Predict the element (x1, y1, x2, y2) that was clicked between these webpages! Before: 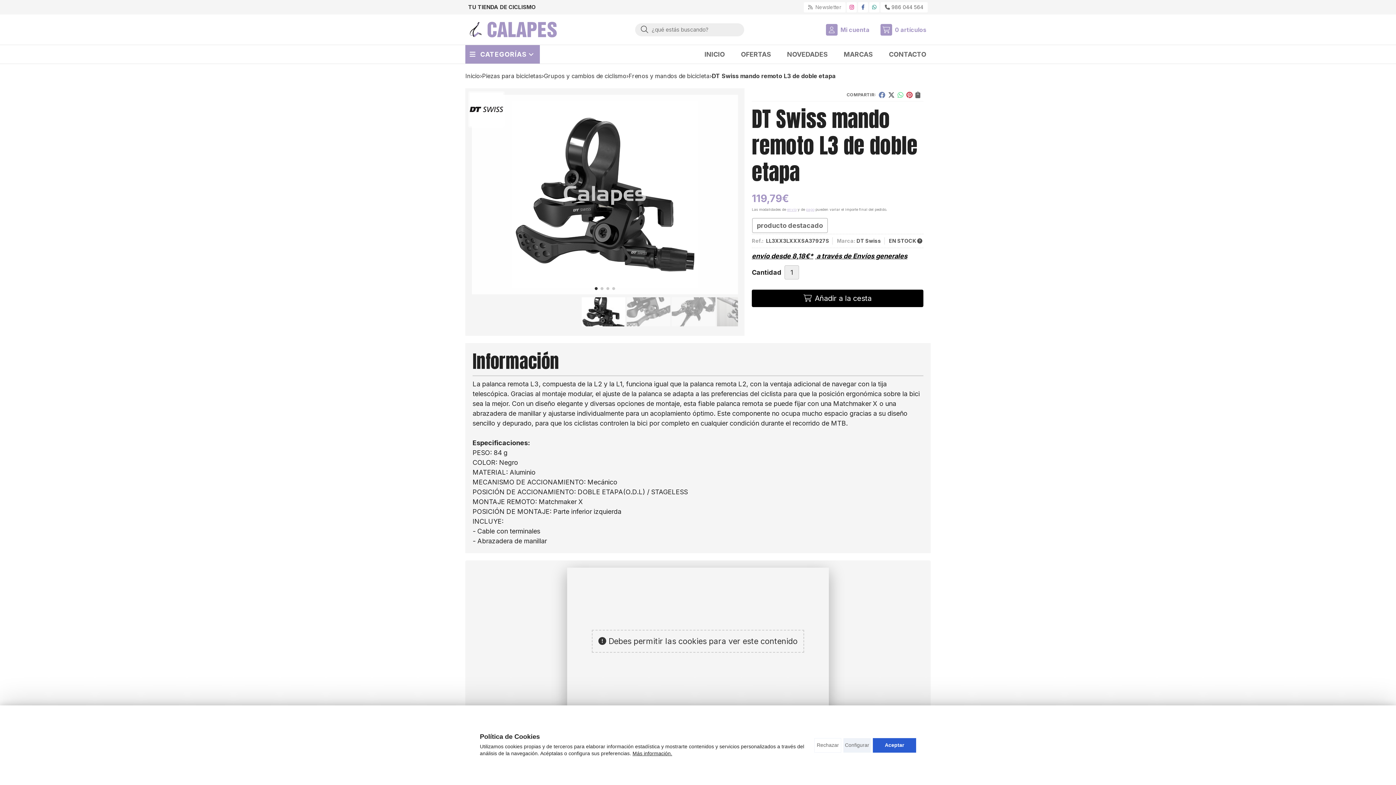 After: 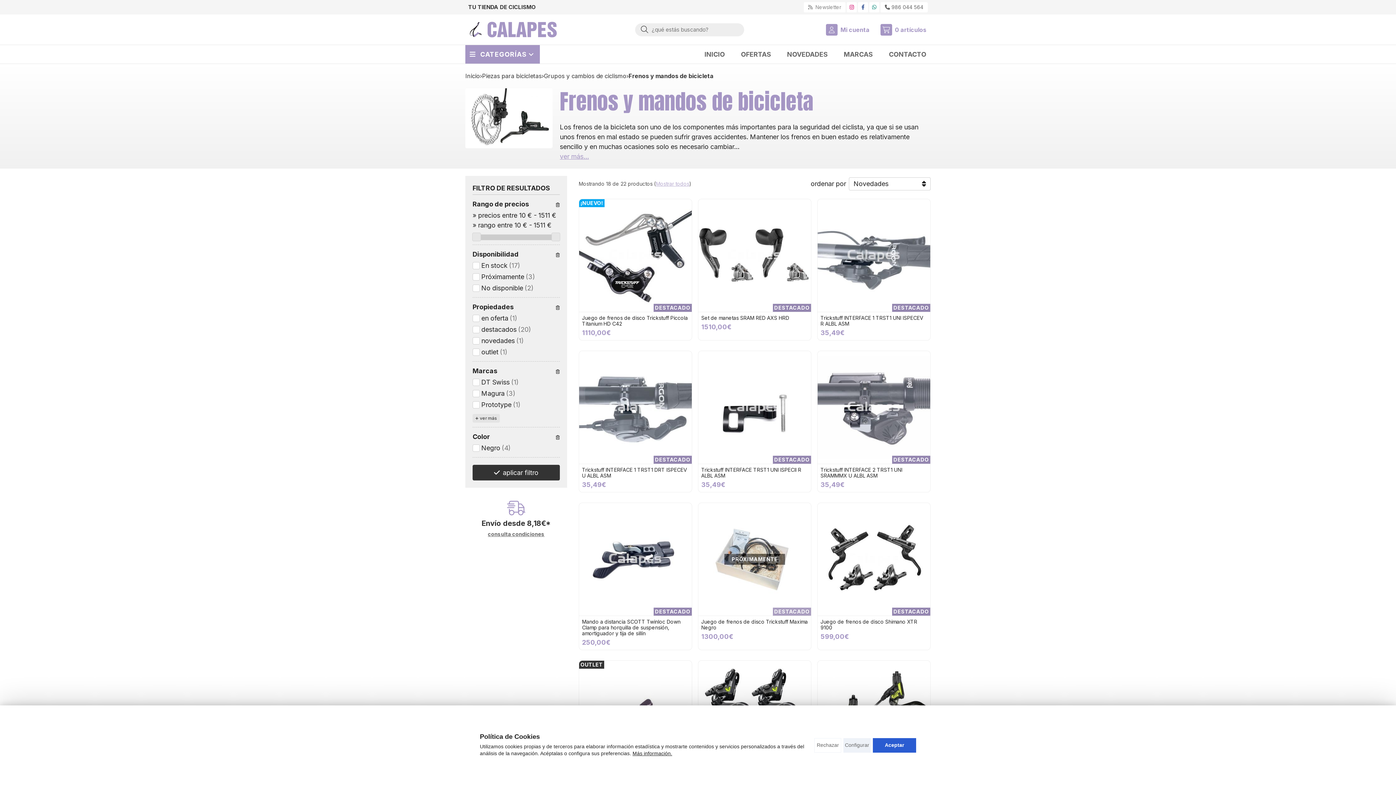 Action: bbox: (628, 71, 709, 81) label: Frenos y mandos de bicicleta